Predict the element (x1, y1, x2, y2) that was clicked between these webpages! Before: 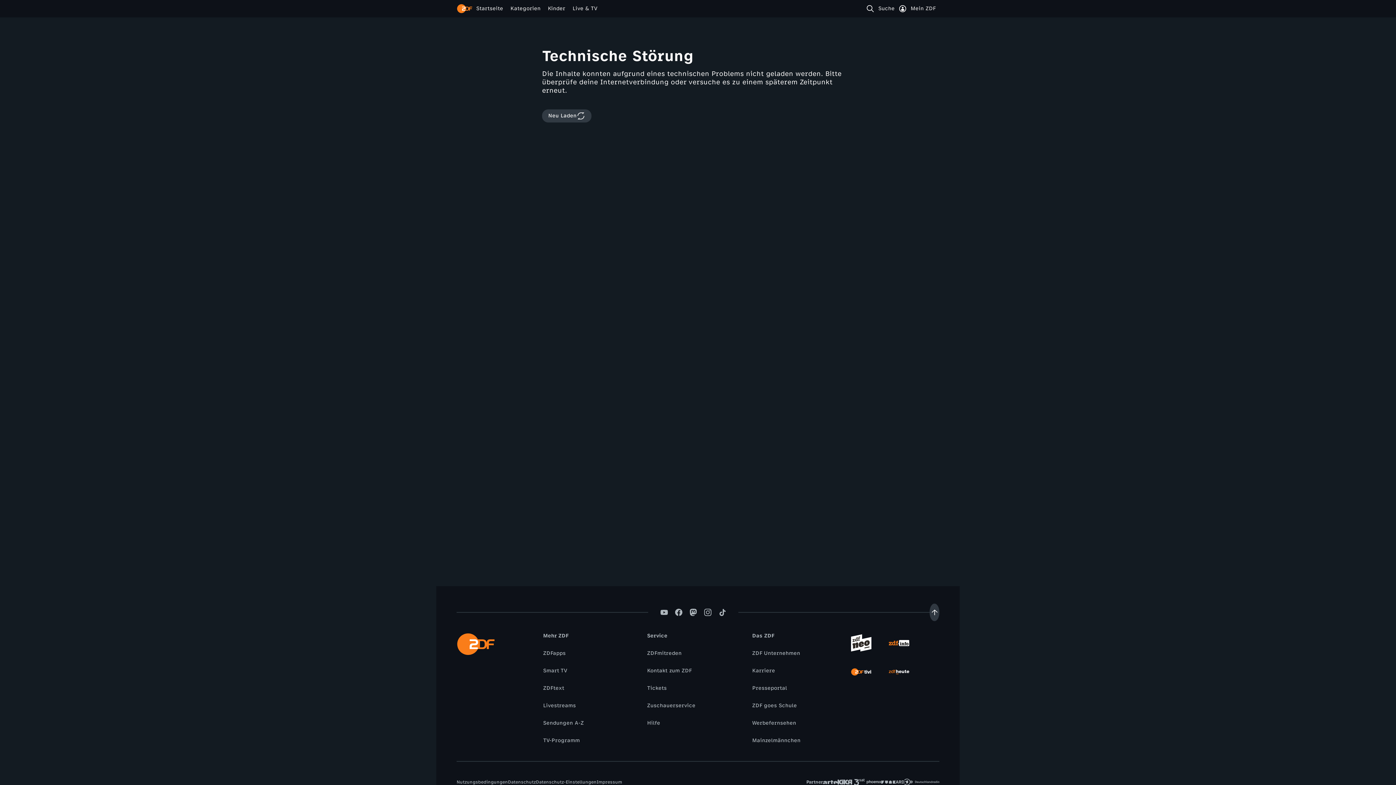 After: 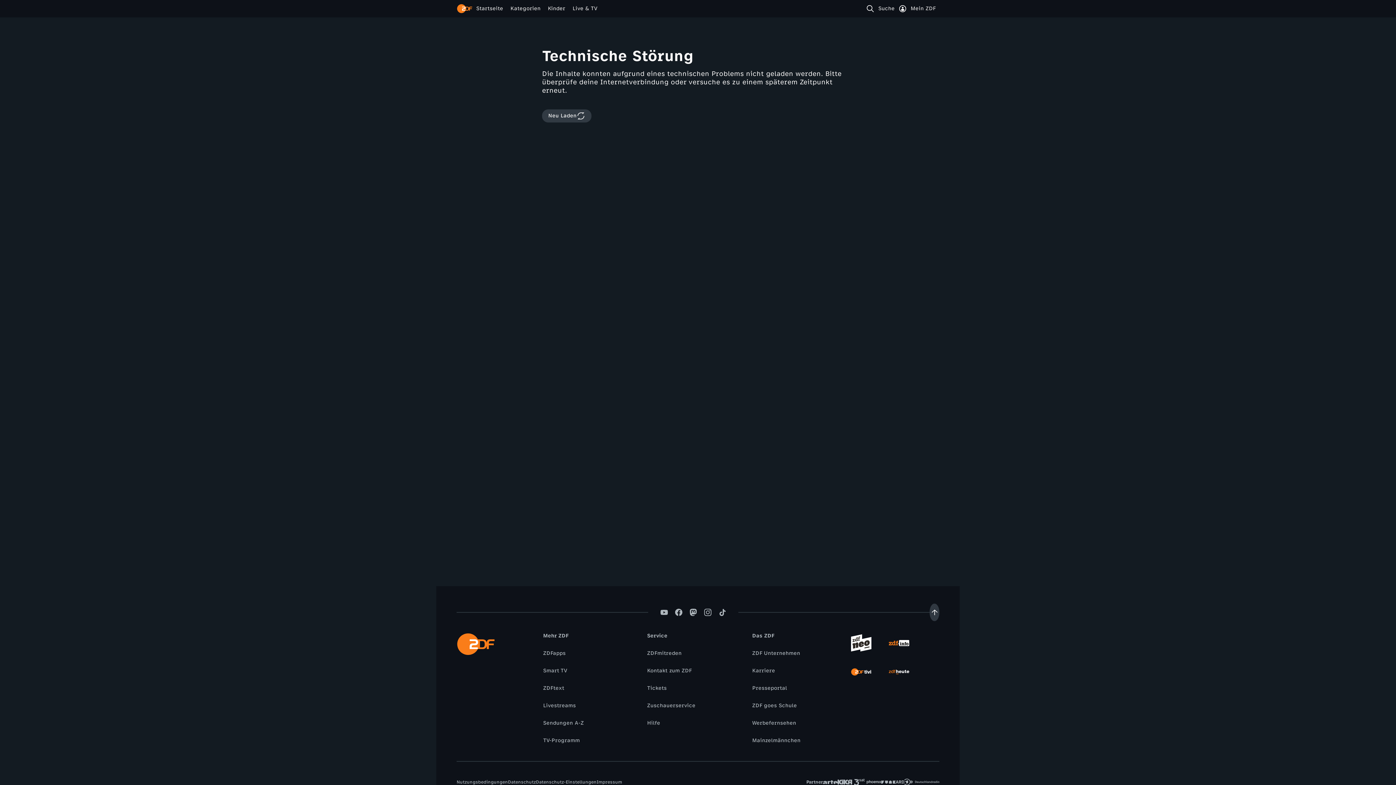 Action: label: Hilfe bbox: (643, 719, 664, 727)